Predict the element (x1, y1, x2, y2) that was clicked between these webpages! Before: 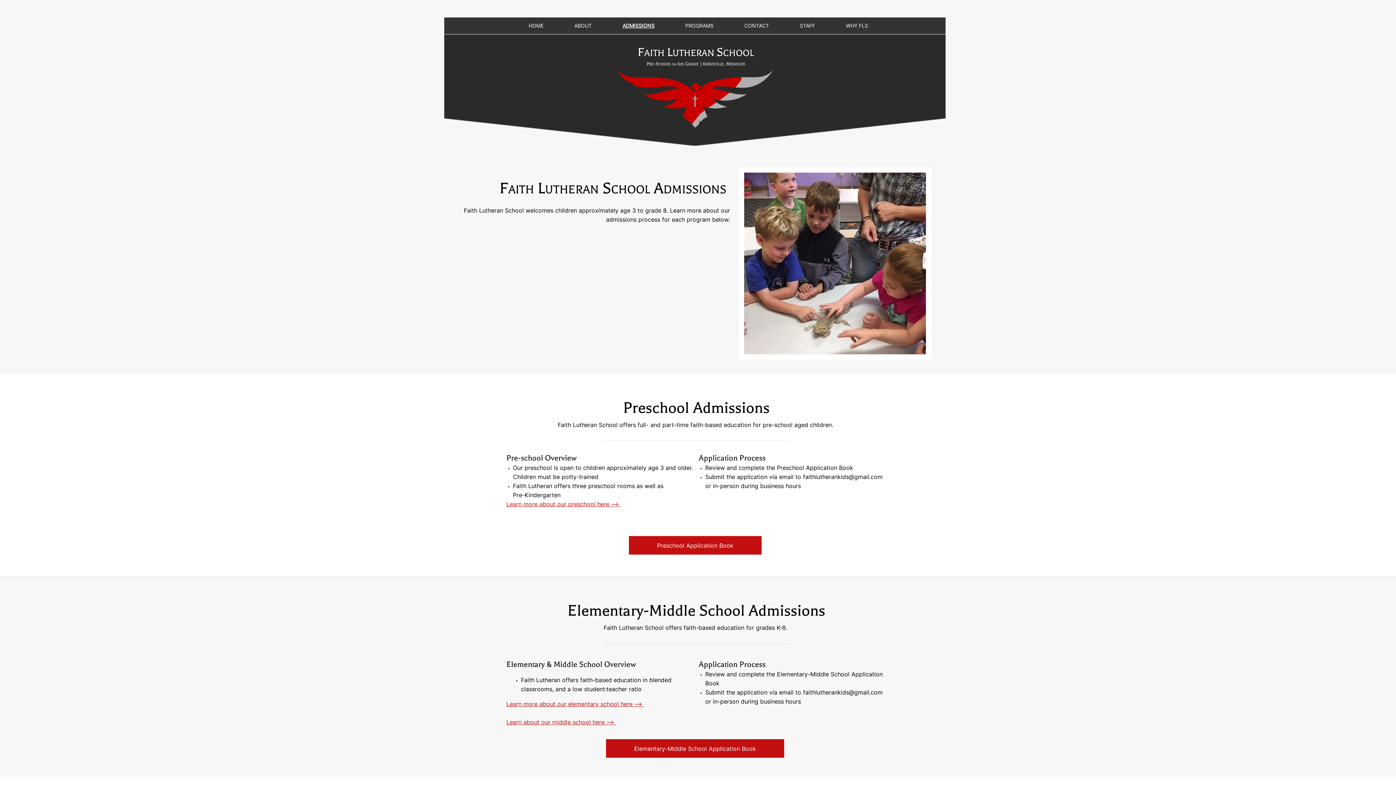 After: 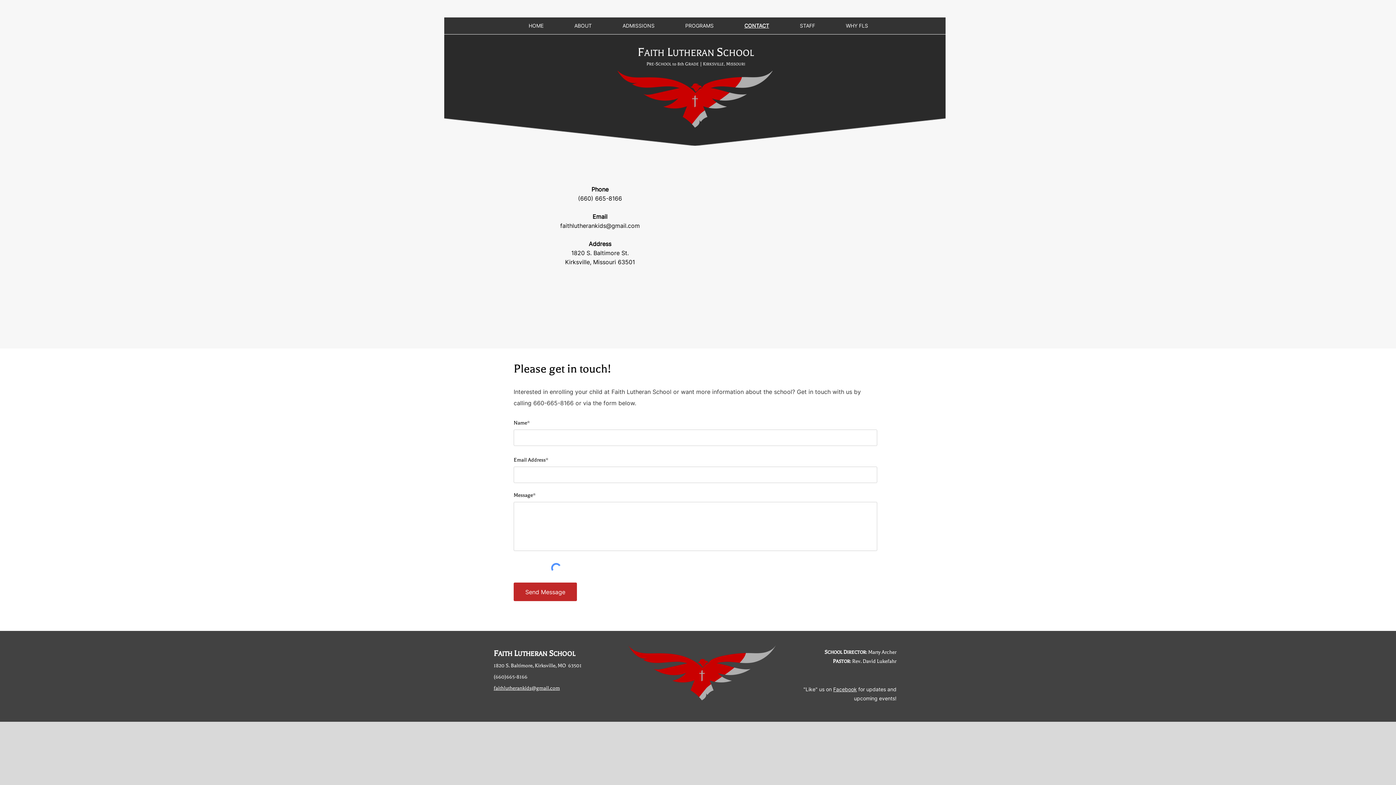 Action: label: CONTACT bbox: (729, 22, 784, 29)